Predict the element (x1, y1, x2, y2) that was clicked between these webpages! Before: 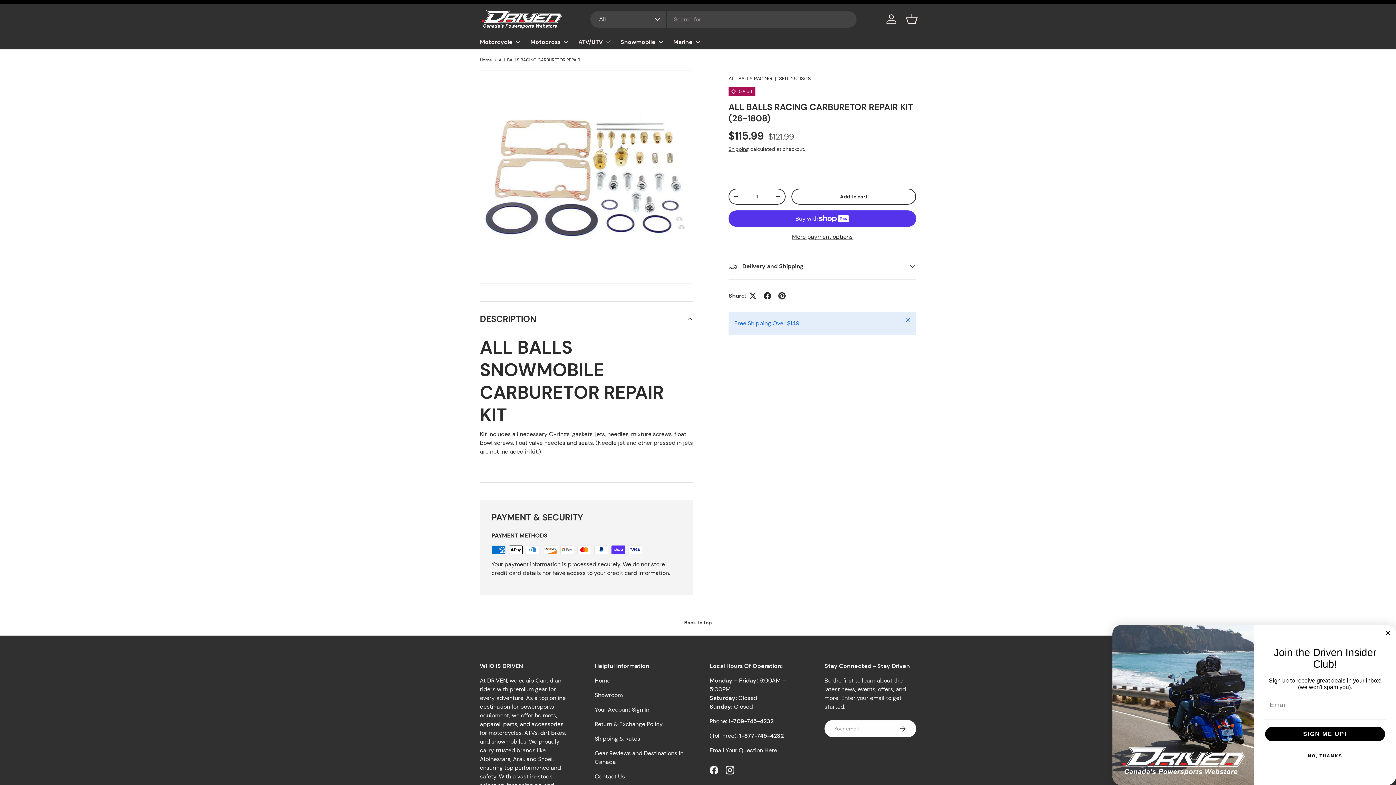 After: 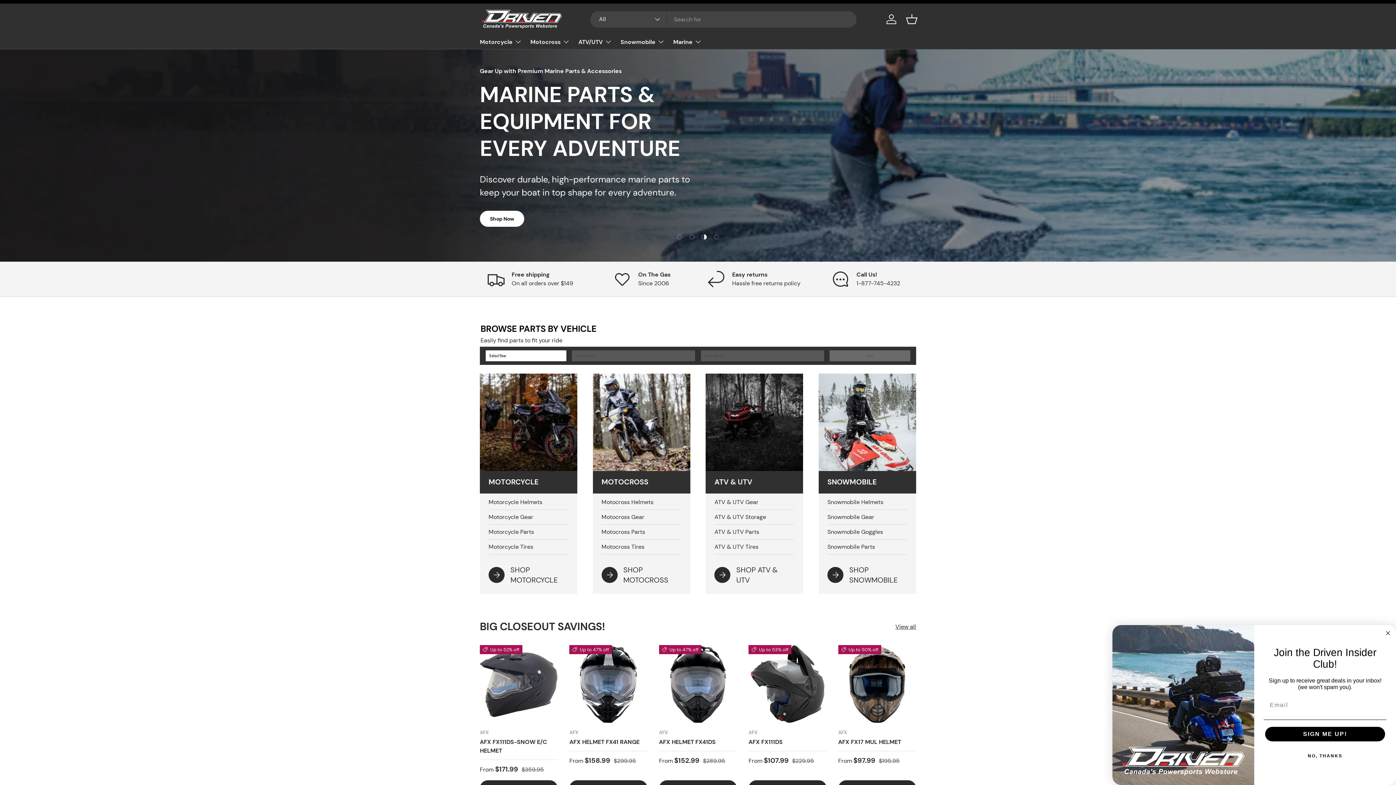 Action: bbox: (480, 9, 563, 28)